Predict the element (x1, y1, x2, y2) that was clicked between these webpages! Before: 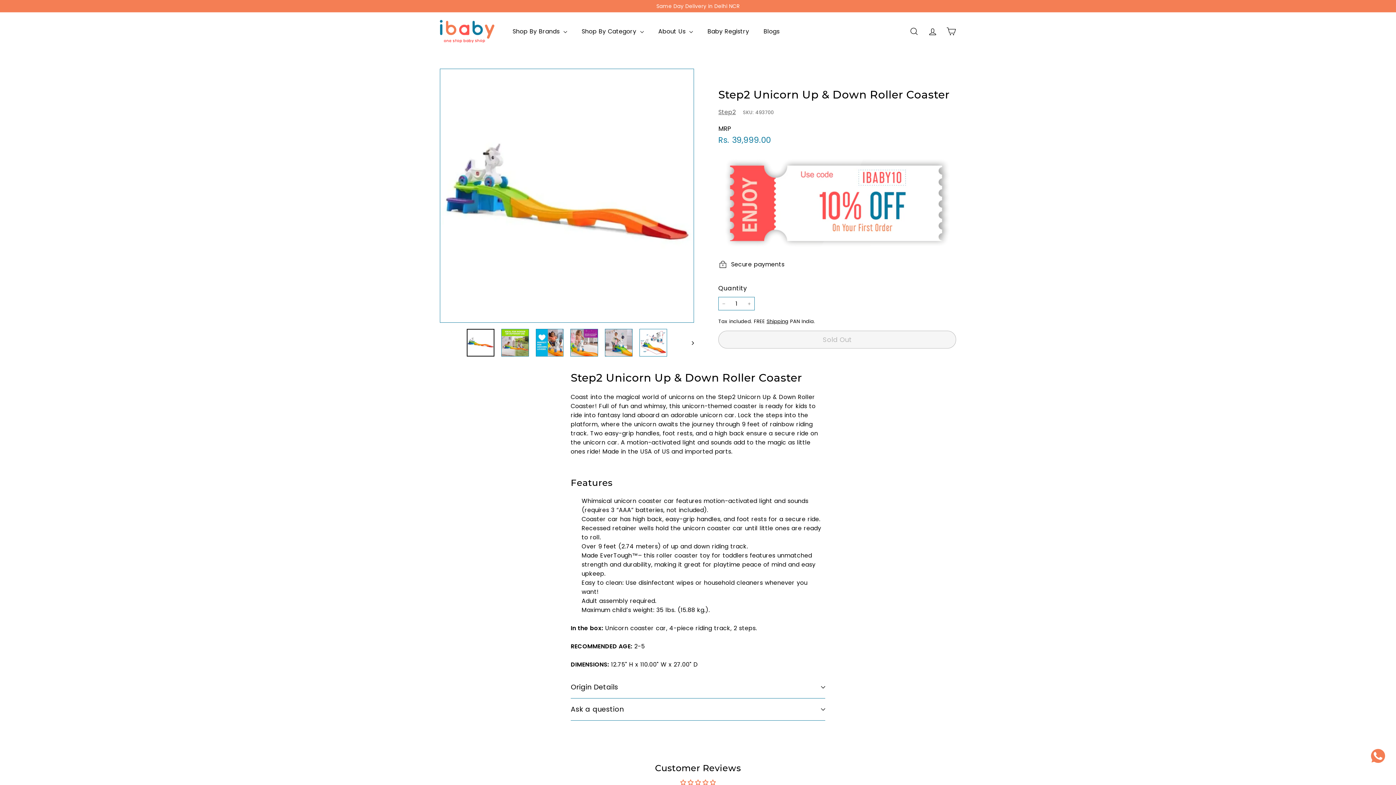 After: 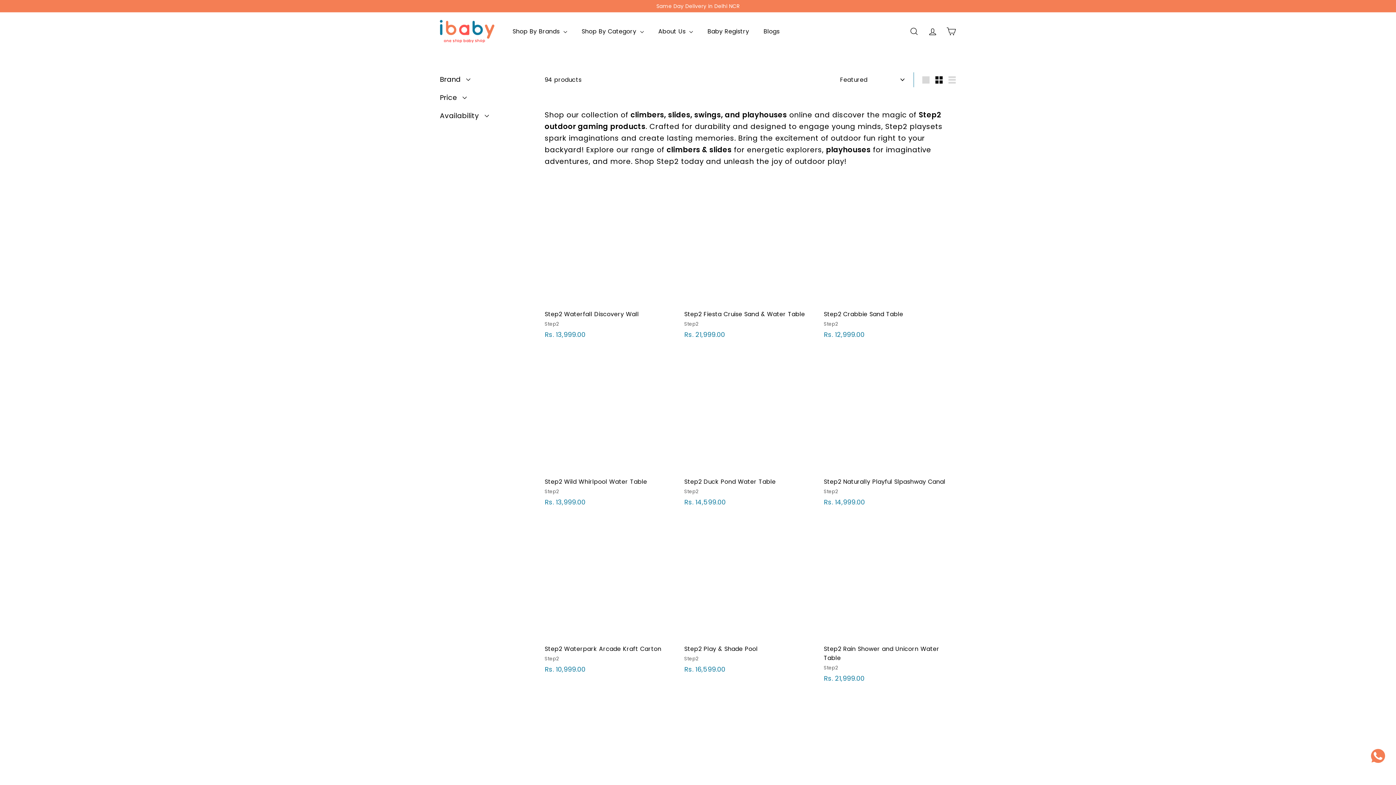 Action: bbox: (718, 108, 736, 116) label: Step2